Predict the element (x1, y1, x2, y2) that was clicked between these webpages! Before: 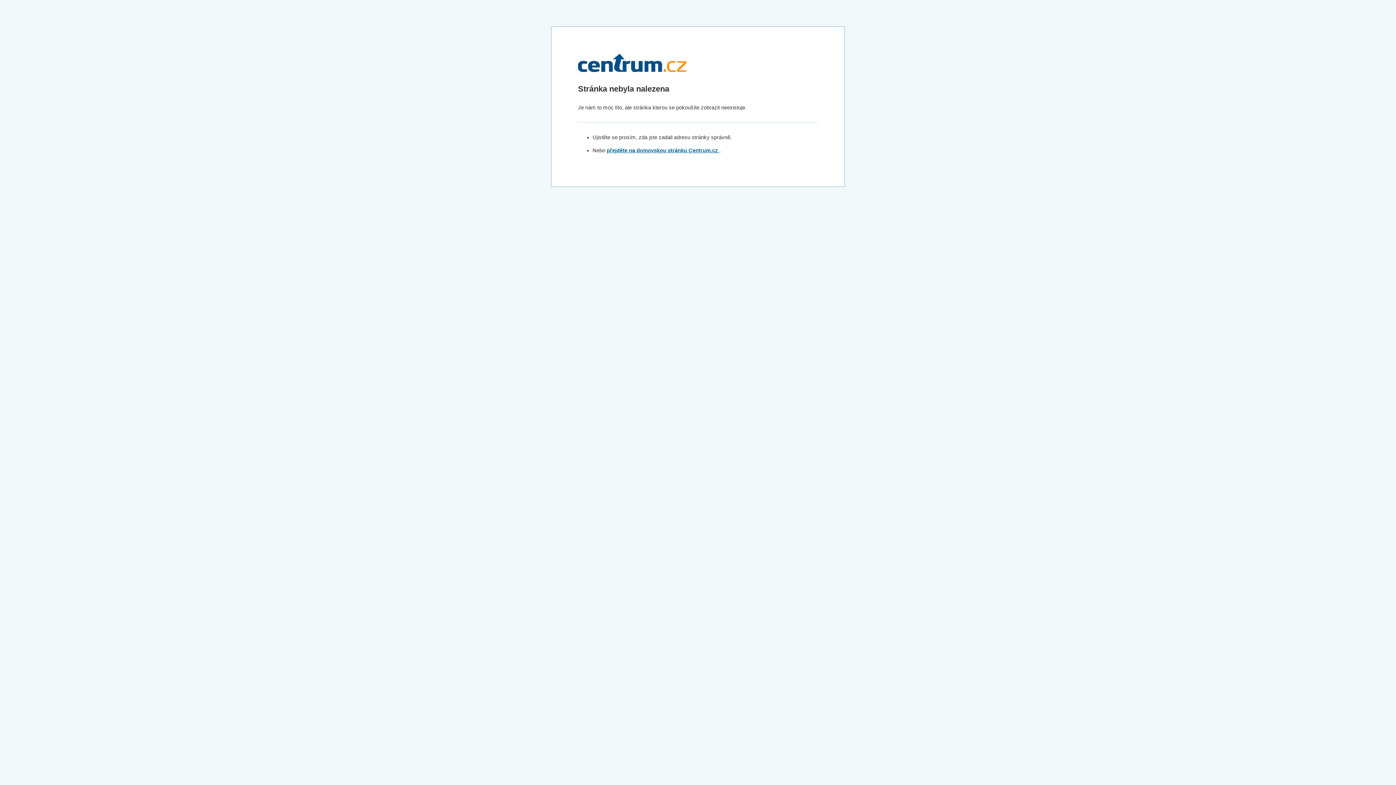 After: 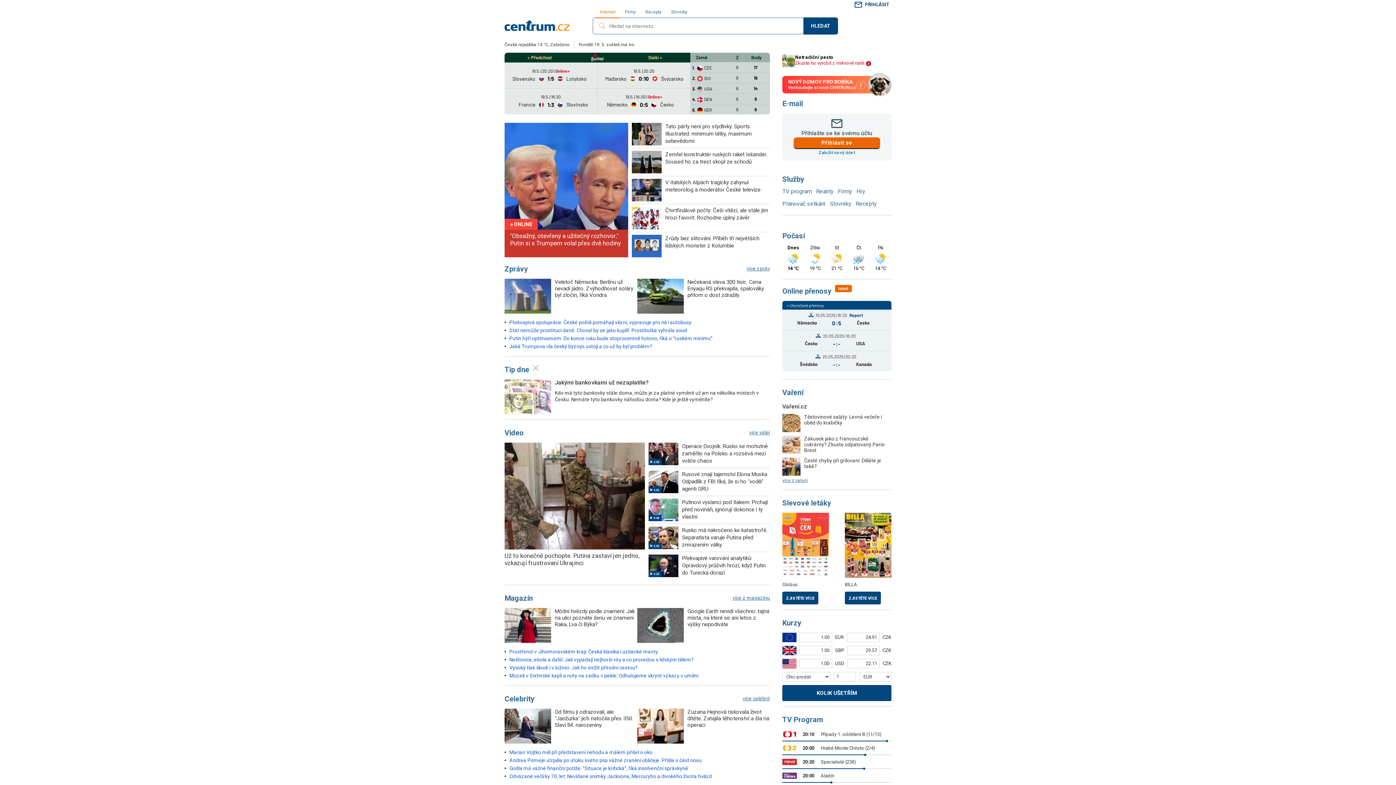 Action: bbox: (578, 78, 686, 83)